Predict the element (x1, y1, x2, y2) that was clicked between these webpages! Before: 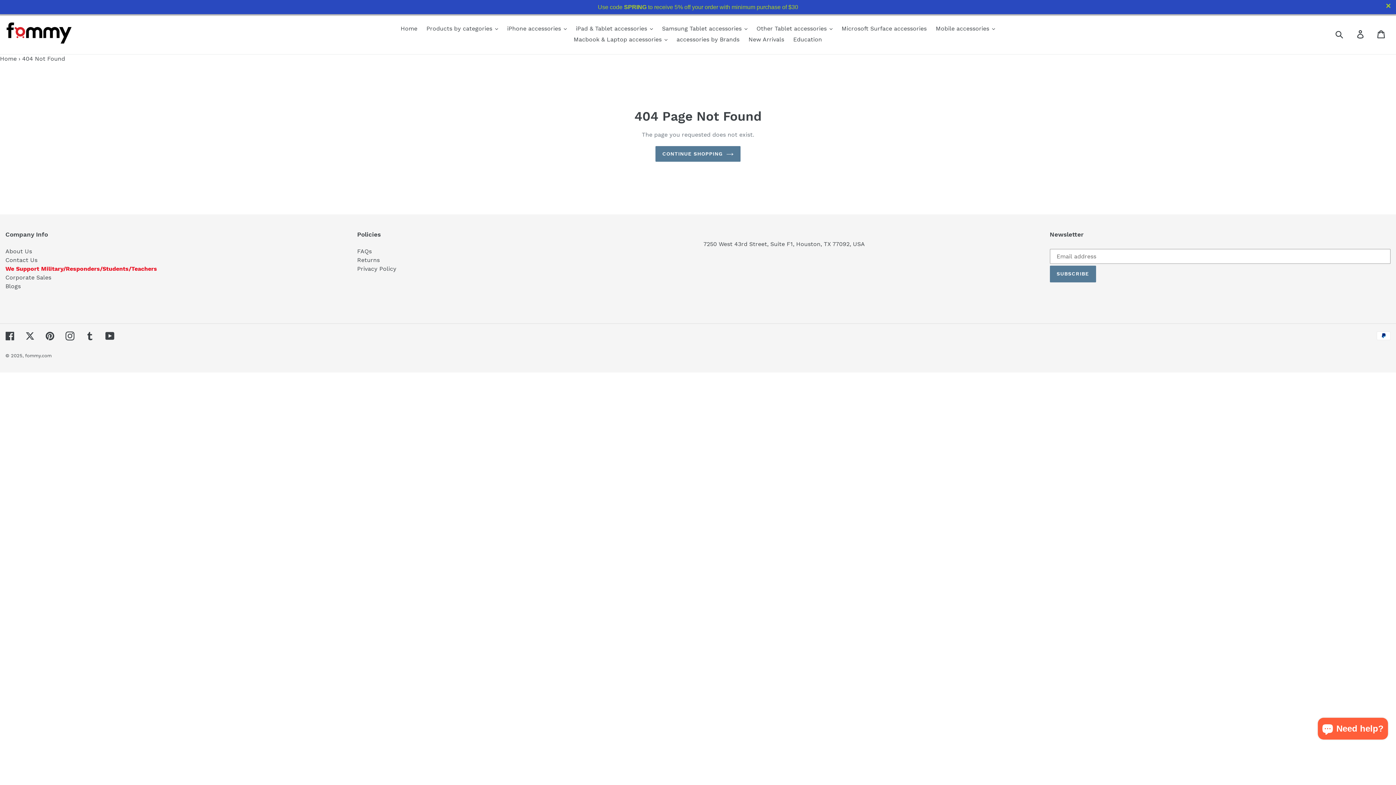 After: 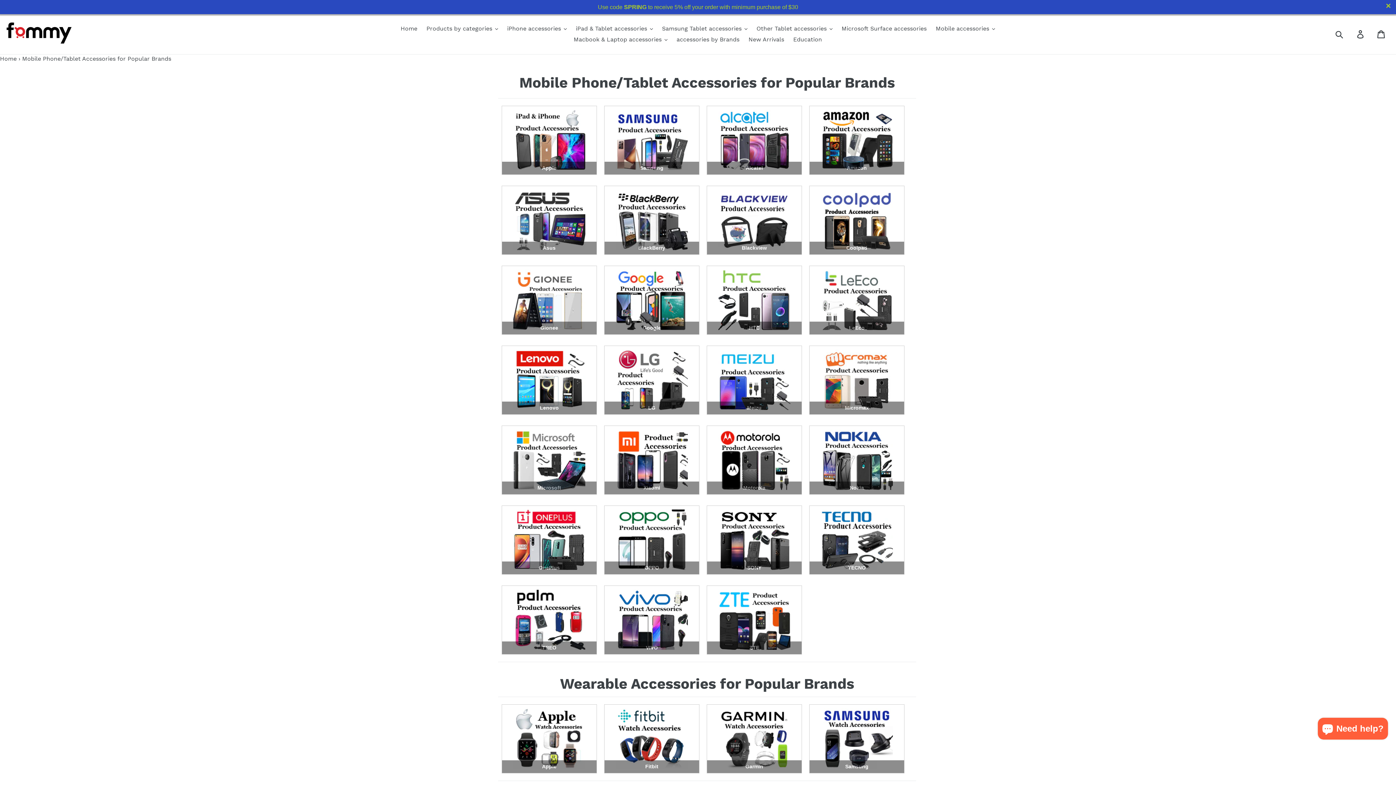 Action: bbox: (673, 34, 743, 45) label: accessories by Brands